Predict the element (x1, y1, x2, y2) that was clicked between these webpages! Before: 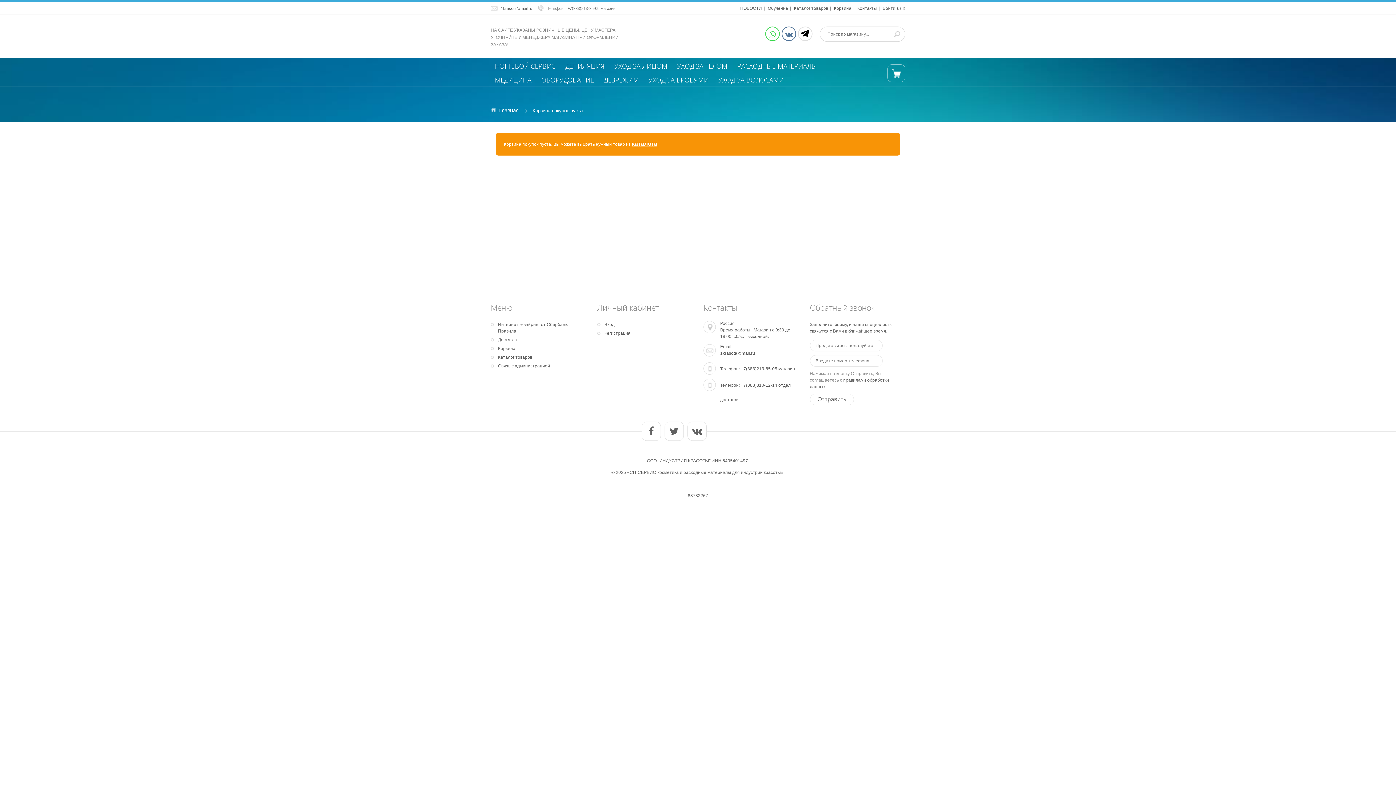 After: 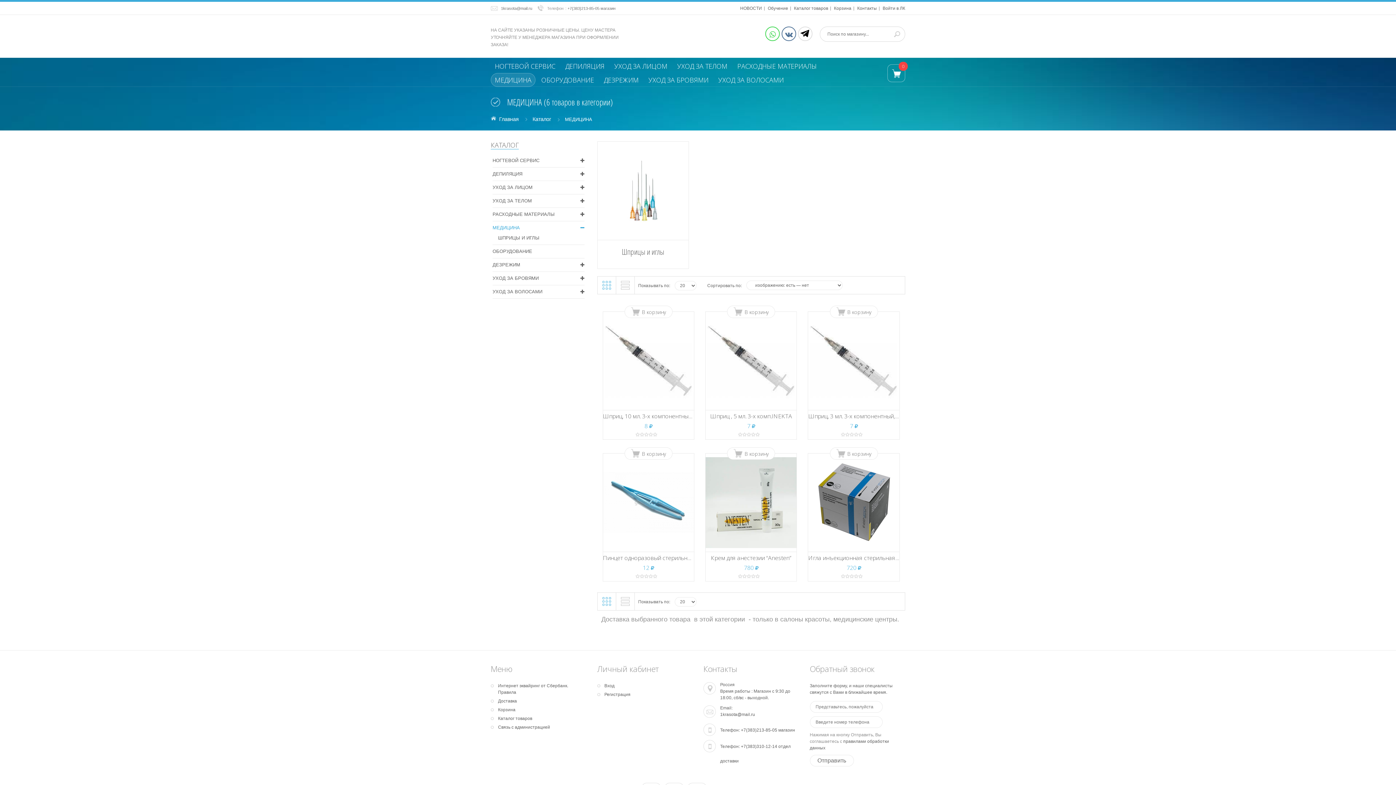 Action: bbox: (490, 73, 535, 86) label: МЕДИЦИНА